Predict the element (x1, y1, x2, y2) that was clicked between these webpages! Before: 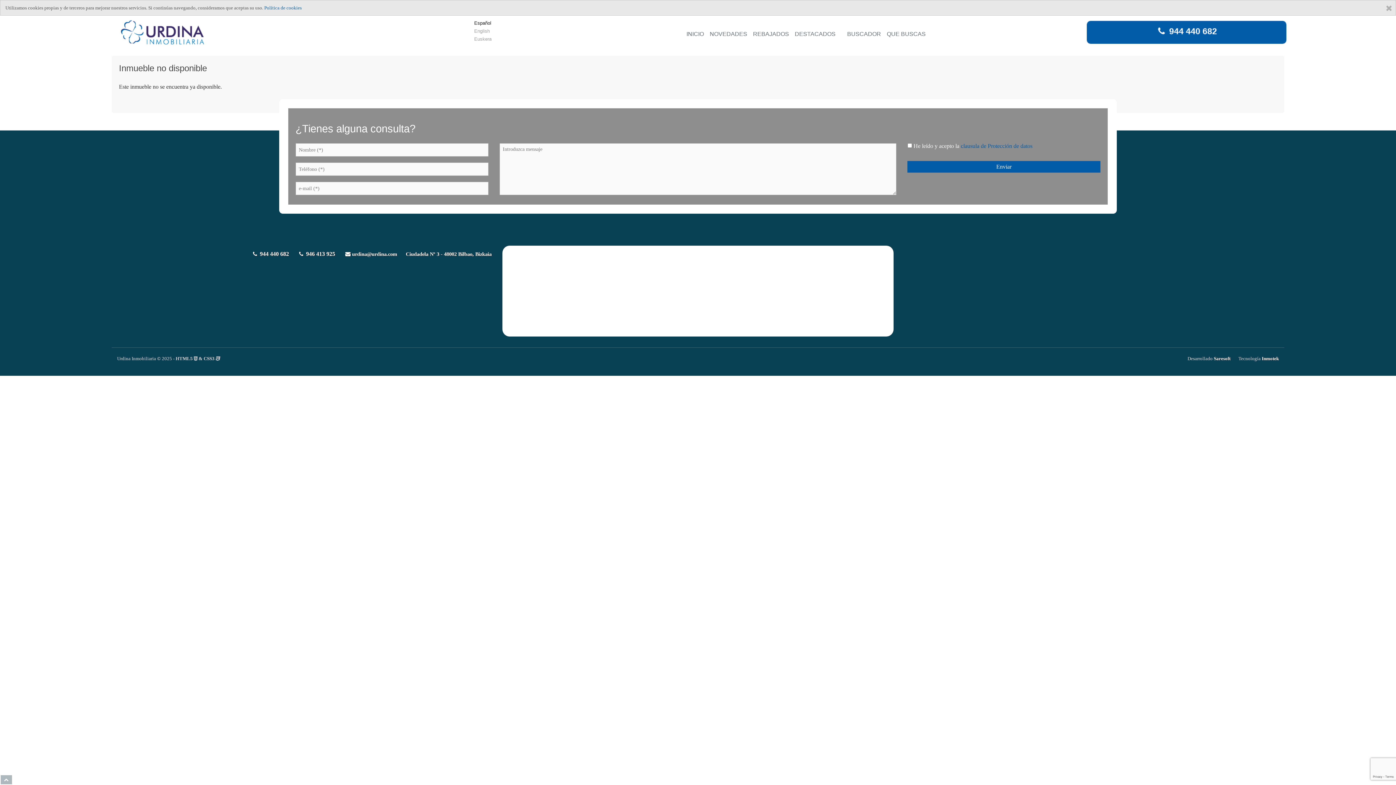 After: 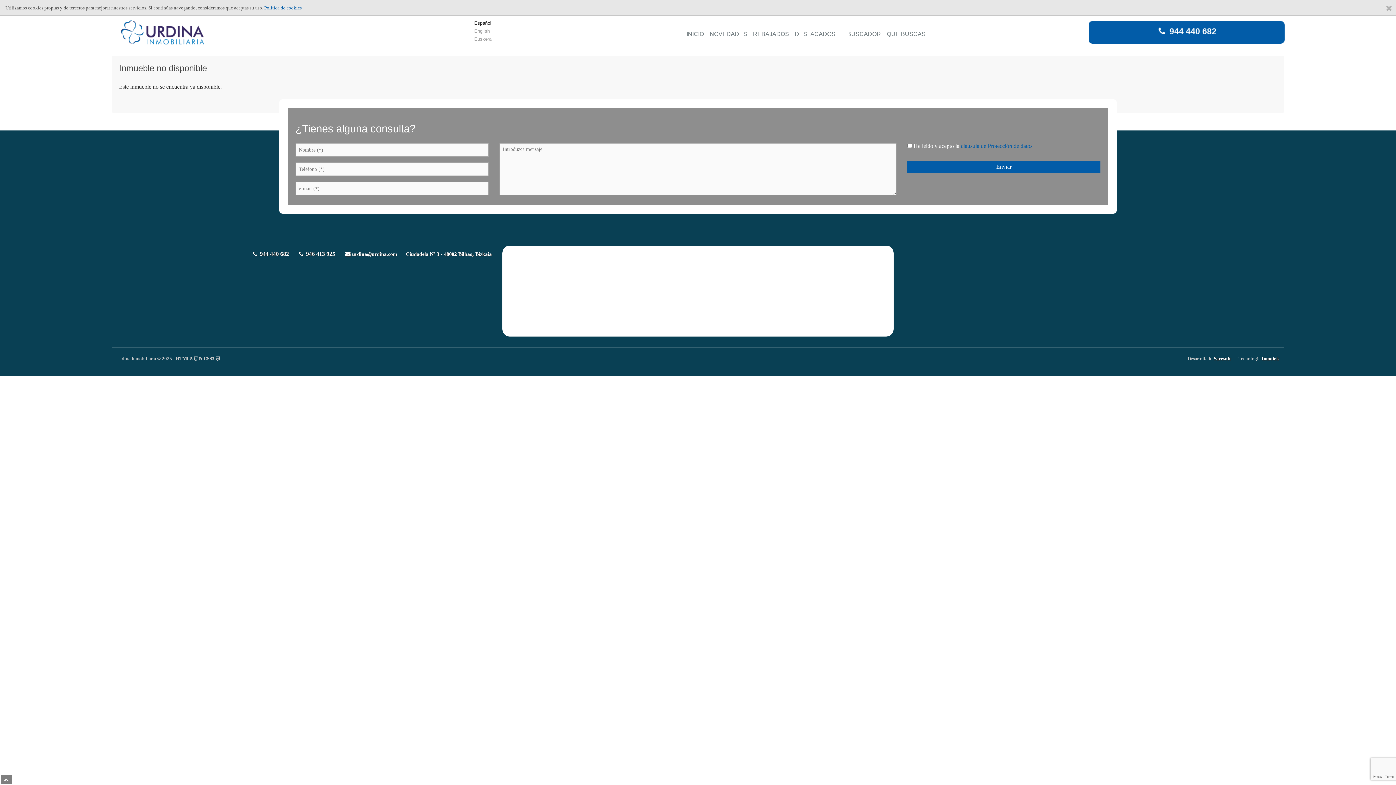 Action: bbox: (0, 775, 12, 784)